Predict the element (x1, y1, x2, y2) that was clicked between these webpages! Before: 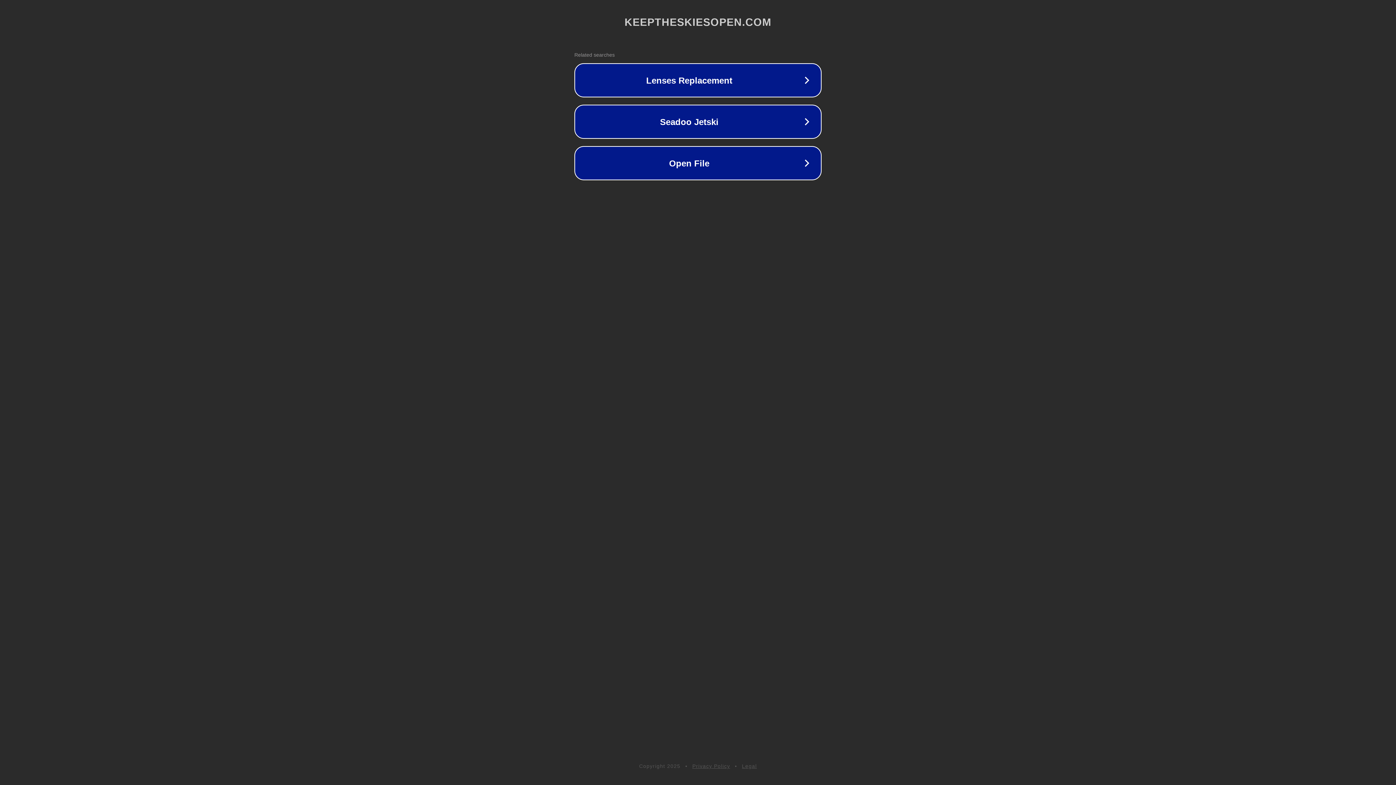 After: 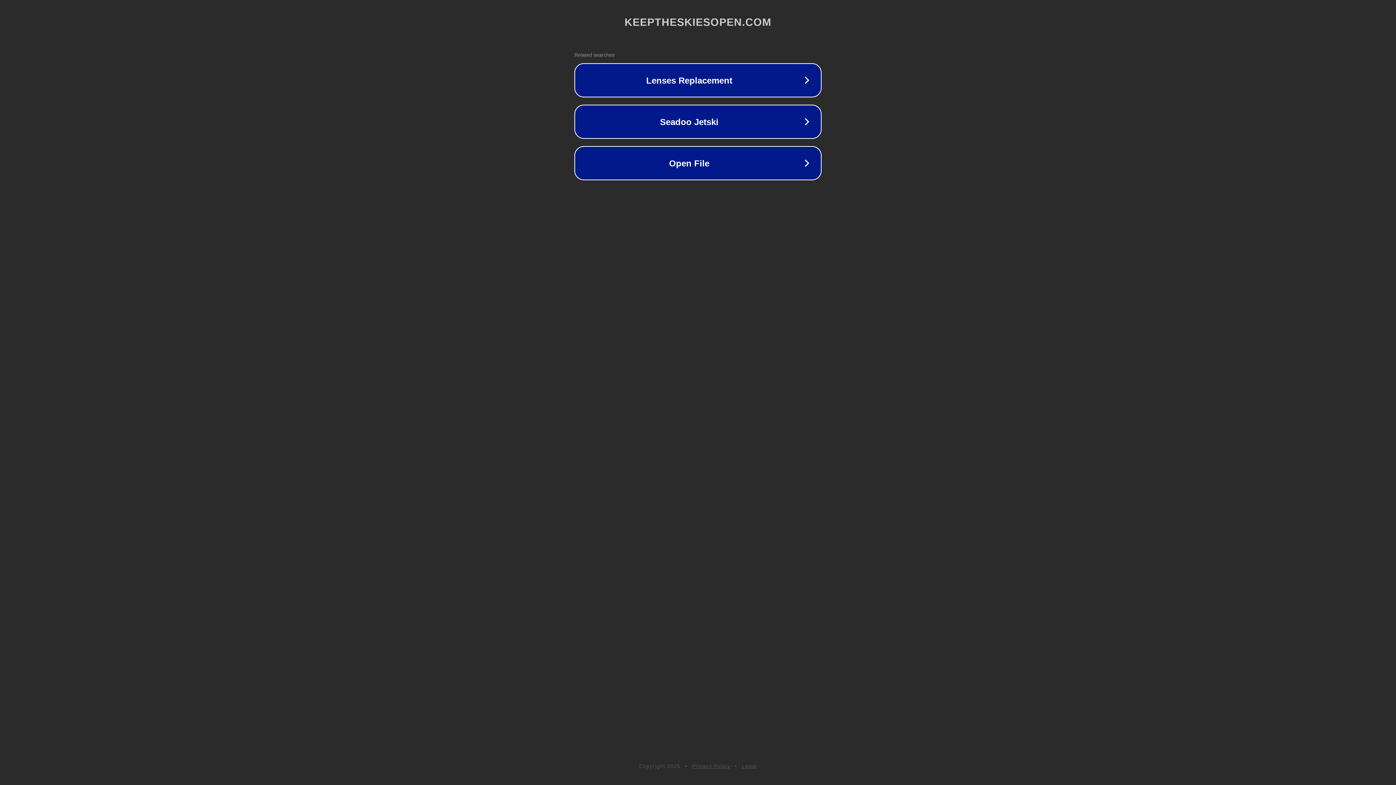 Action: bbox: (742, 763, 757, 769) label: Legal